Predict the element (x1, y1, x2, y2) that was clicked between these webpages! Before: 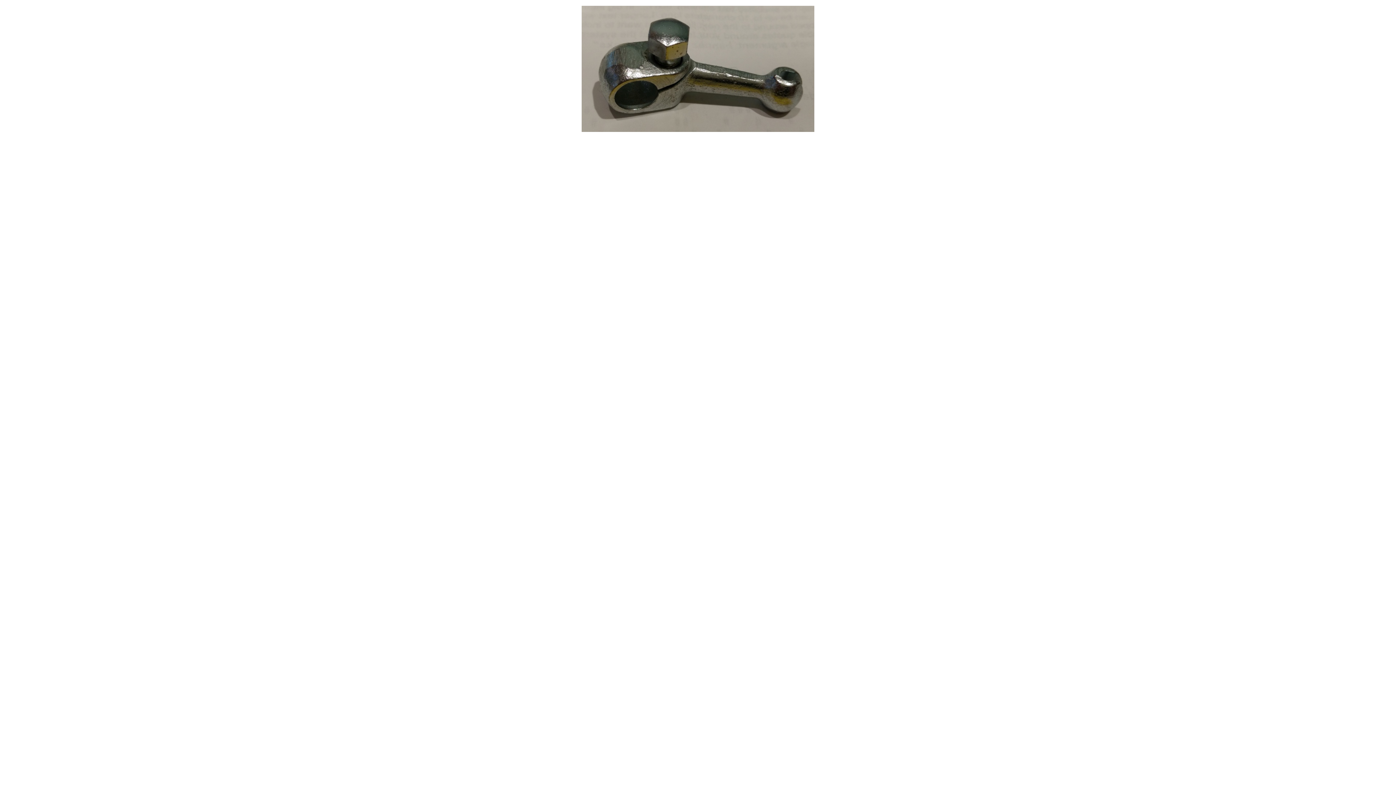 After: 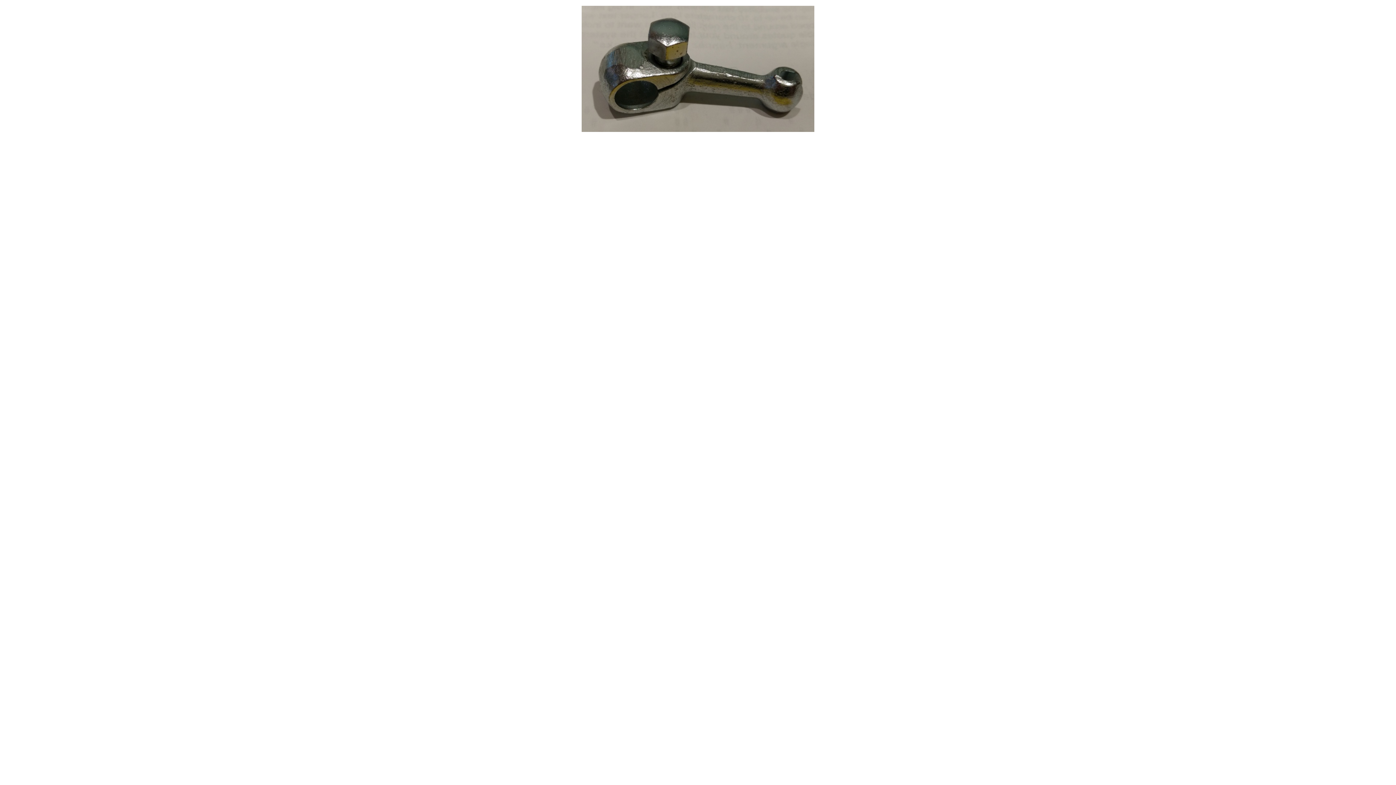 Action: bbox: (581, 65, 814, 71)